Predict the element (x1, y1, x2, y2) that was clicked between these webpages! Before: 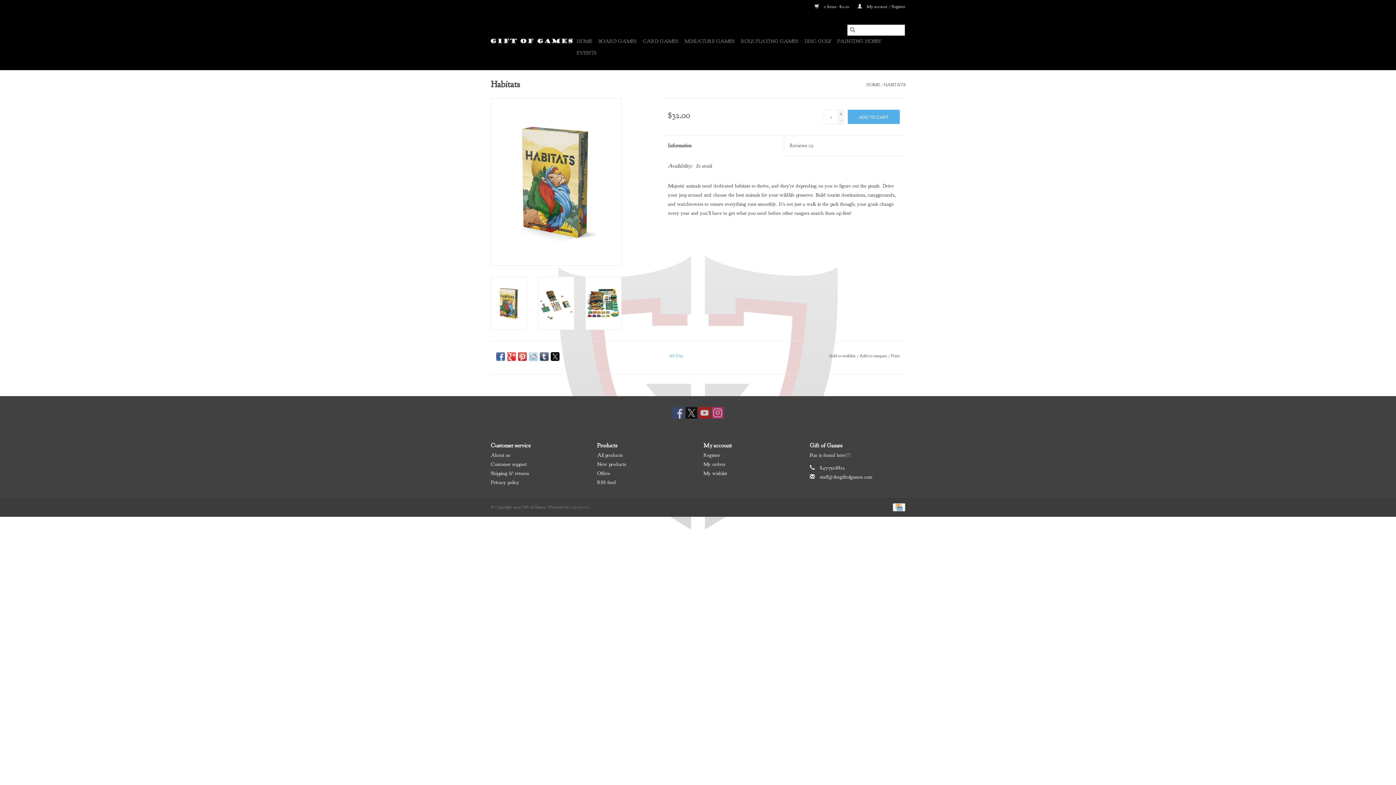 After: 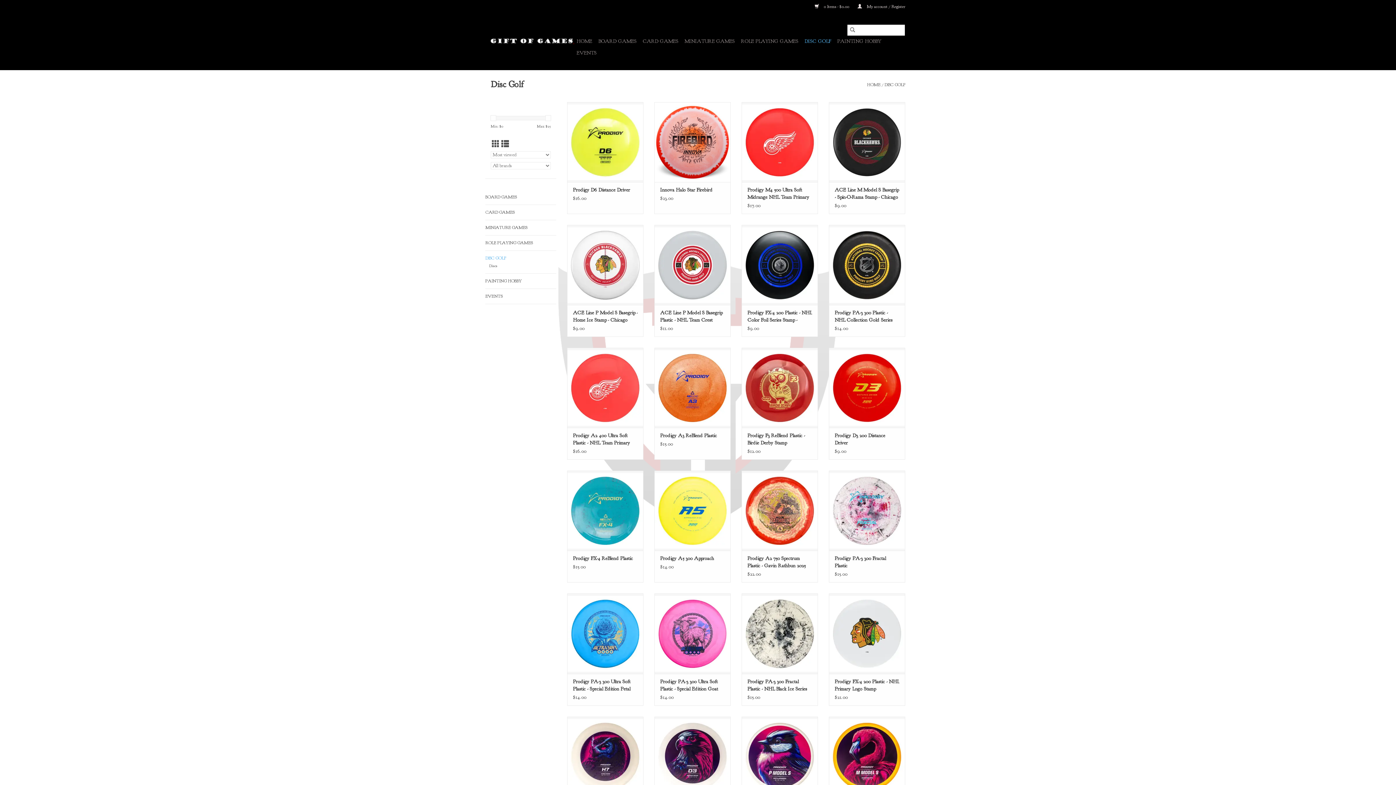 Action: bbox: (802, 35, 833, 47) label: DISC GOLF